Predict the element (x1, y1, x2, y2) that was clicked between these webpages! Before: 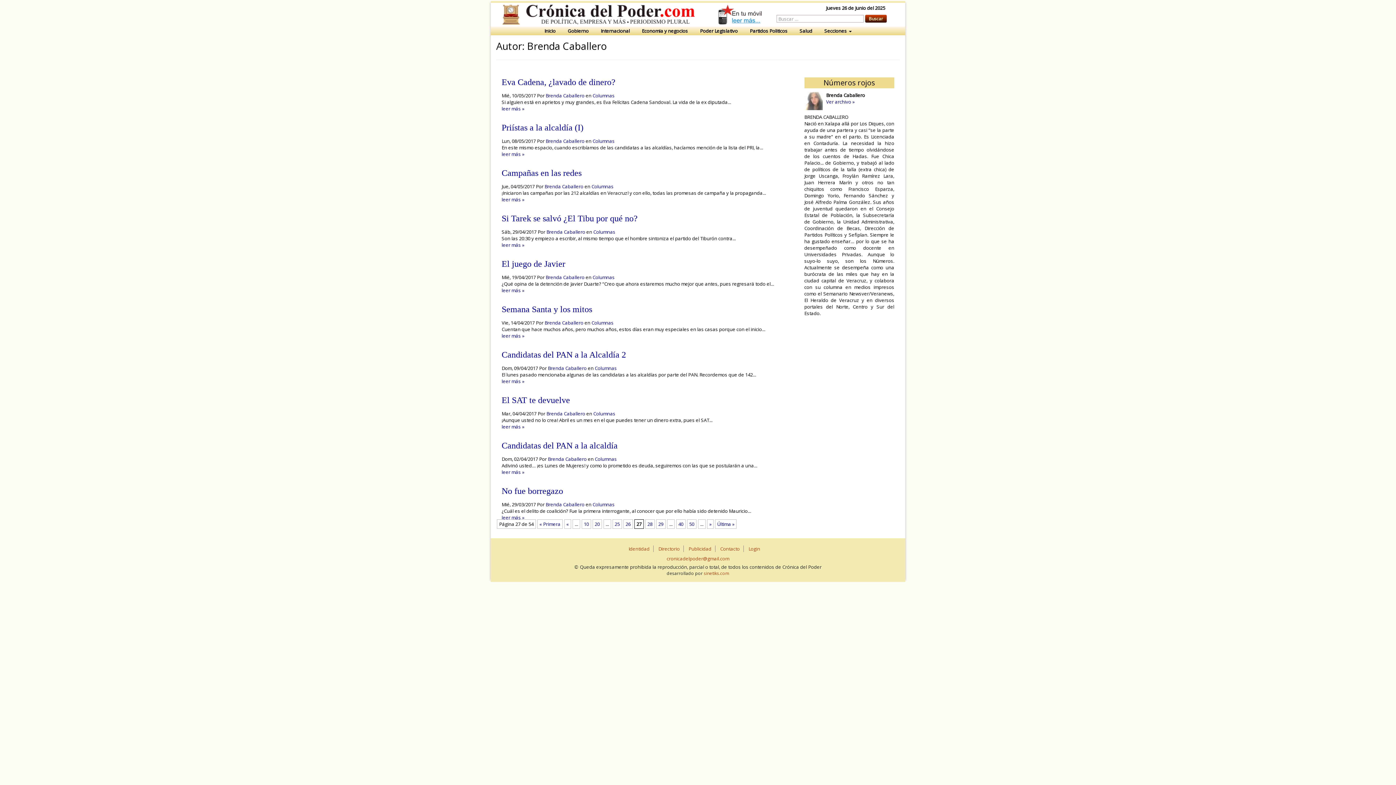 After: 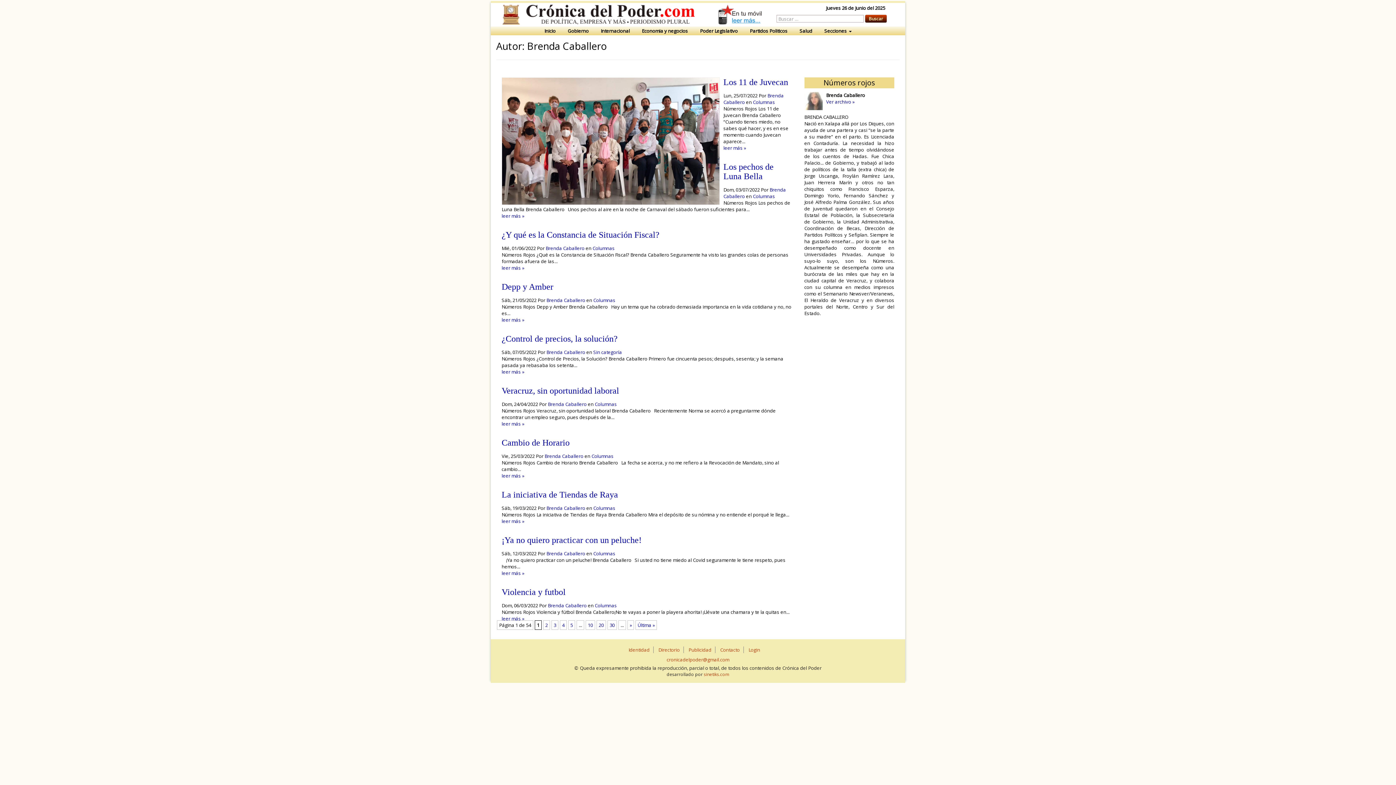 Action: label: First Page bbox: (537, 519, 562, 529)